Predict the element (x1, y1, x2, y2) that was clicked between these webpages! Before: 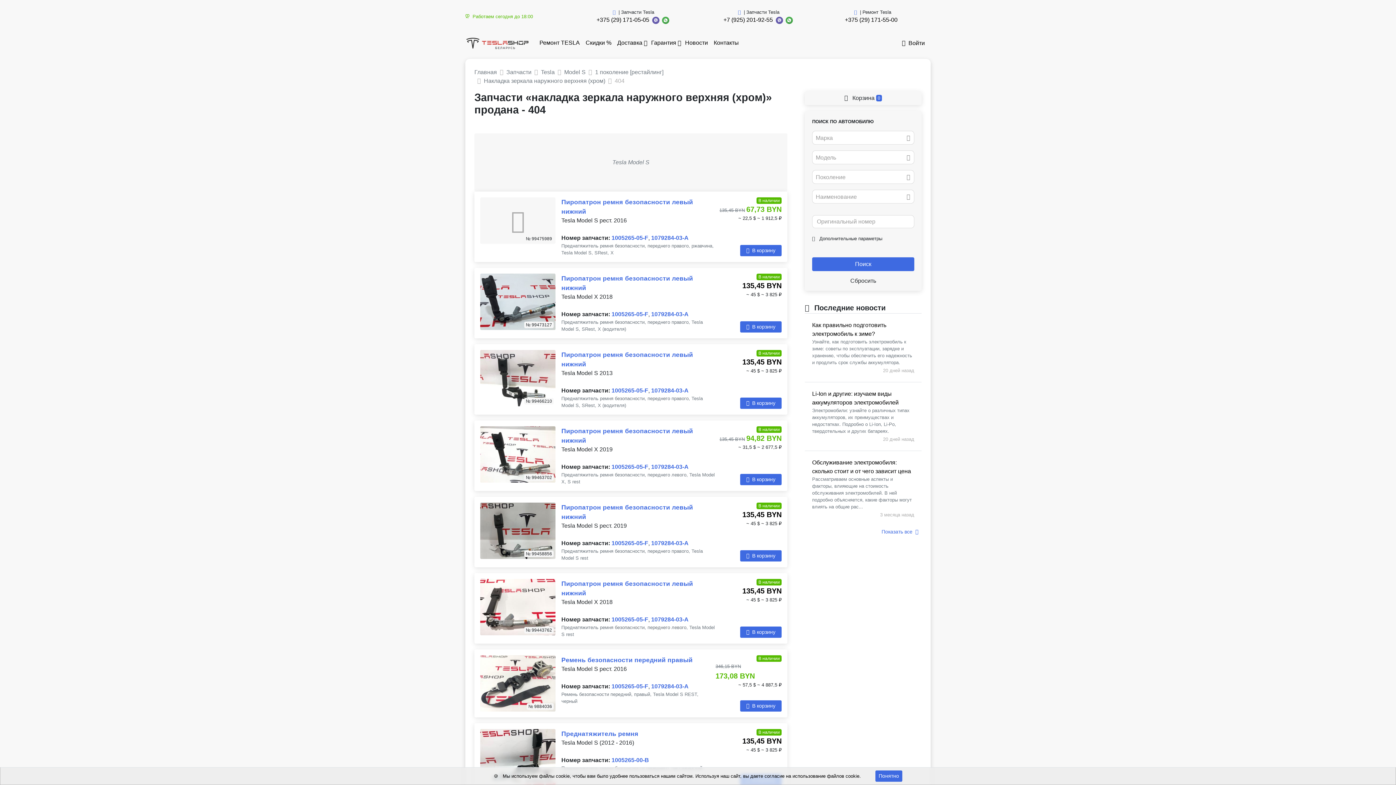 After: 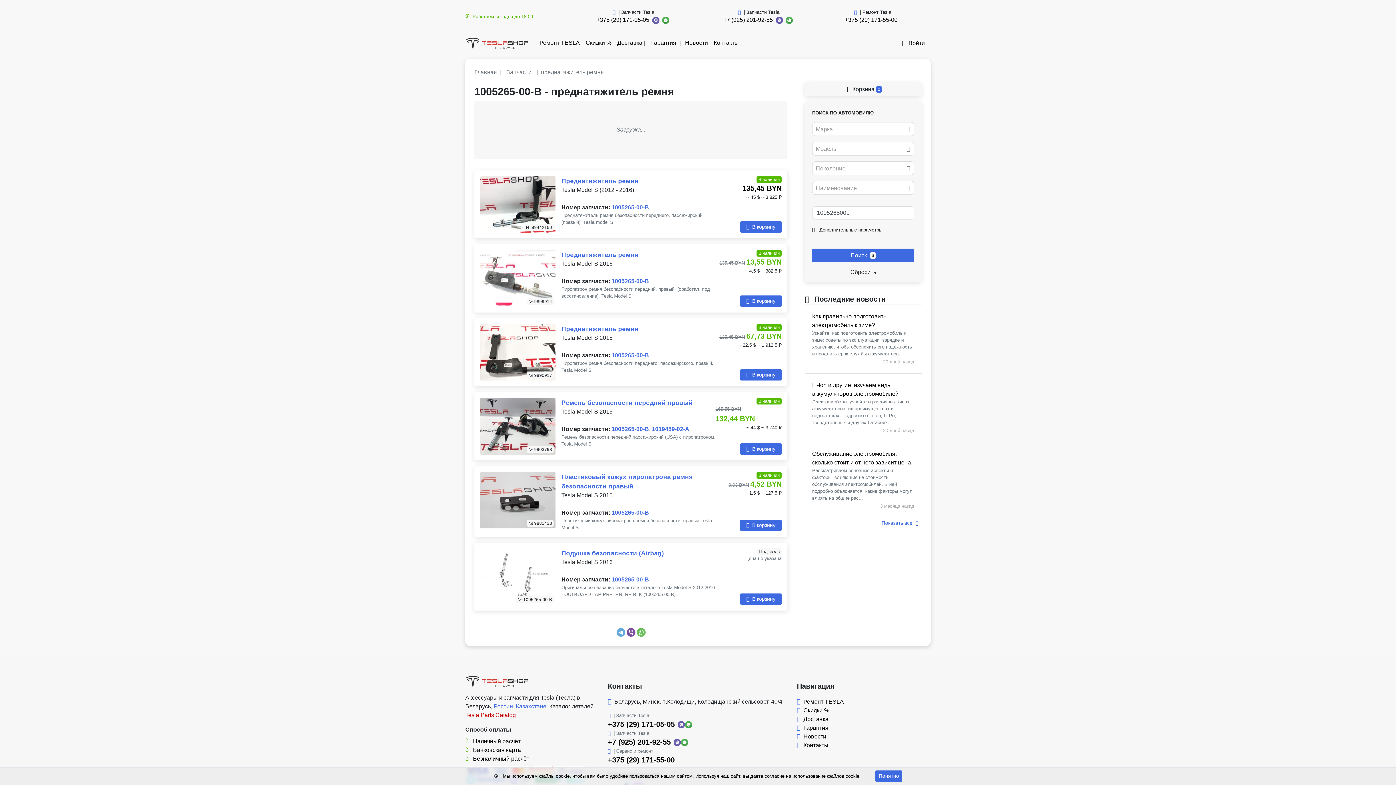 Action: label: 1005265-00-B bbox: (611, 757, 649, 763)